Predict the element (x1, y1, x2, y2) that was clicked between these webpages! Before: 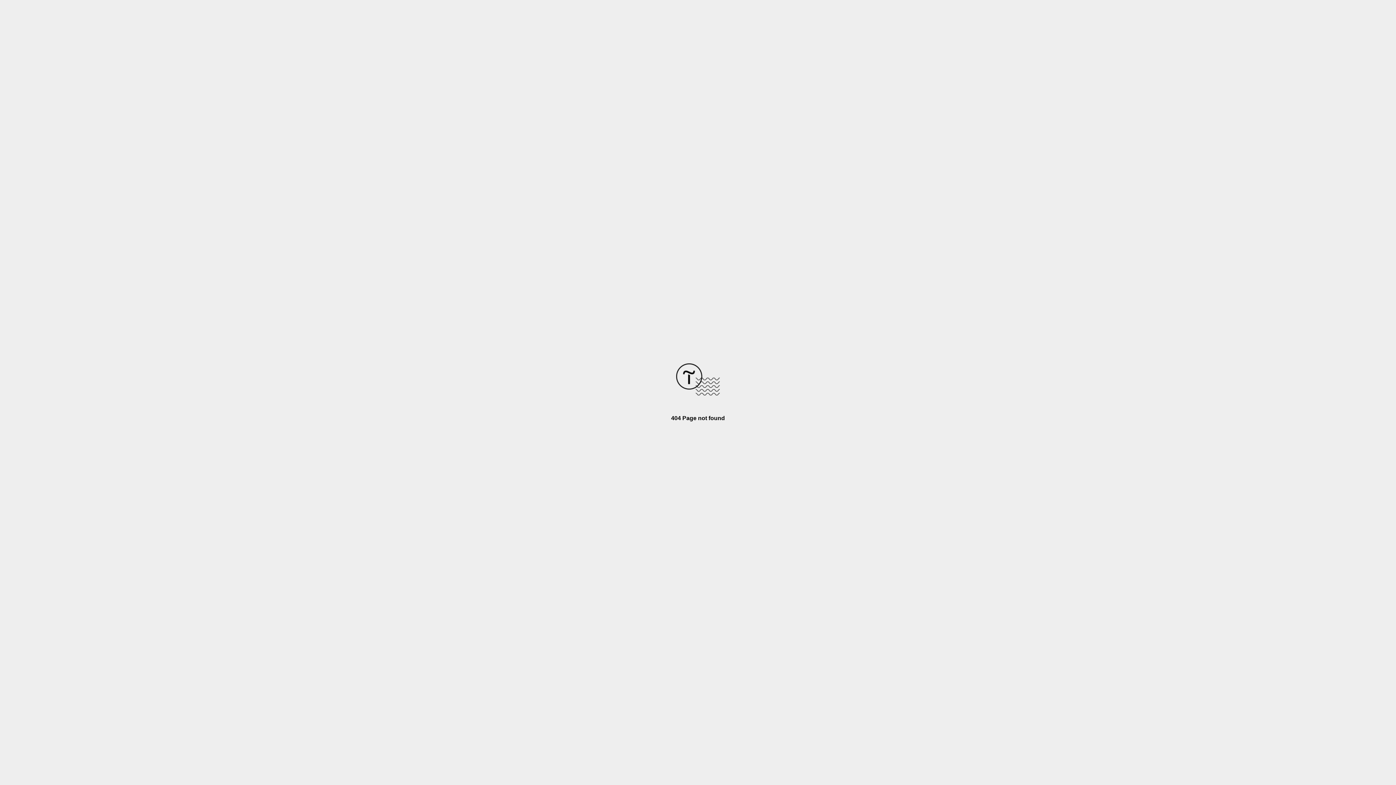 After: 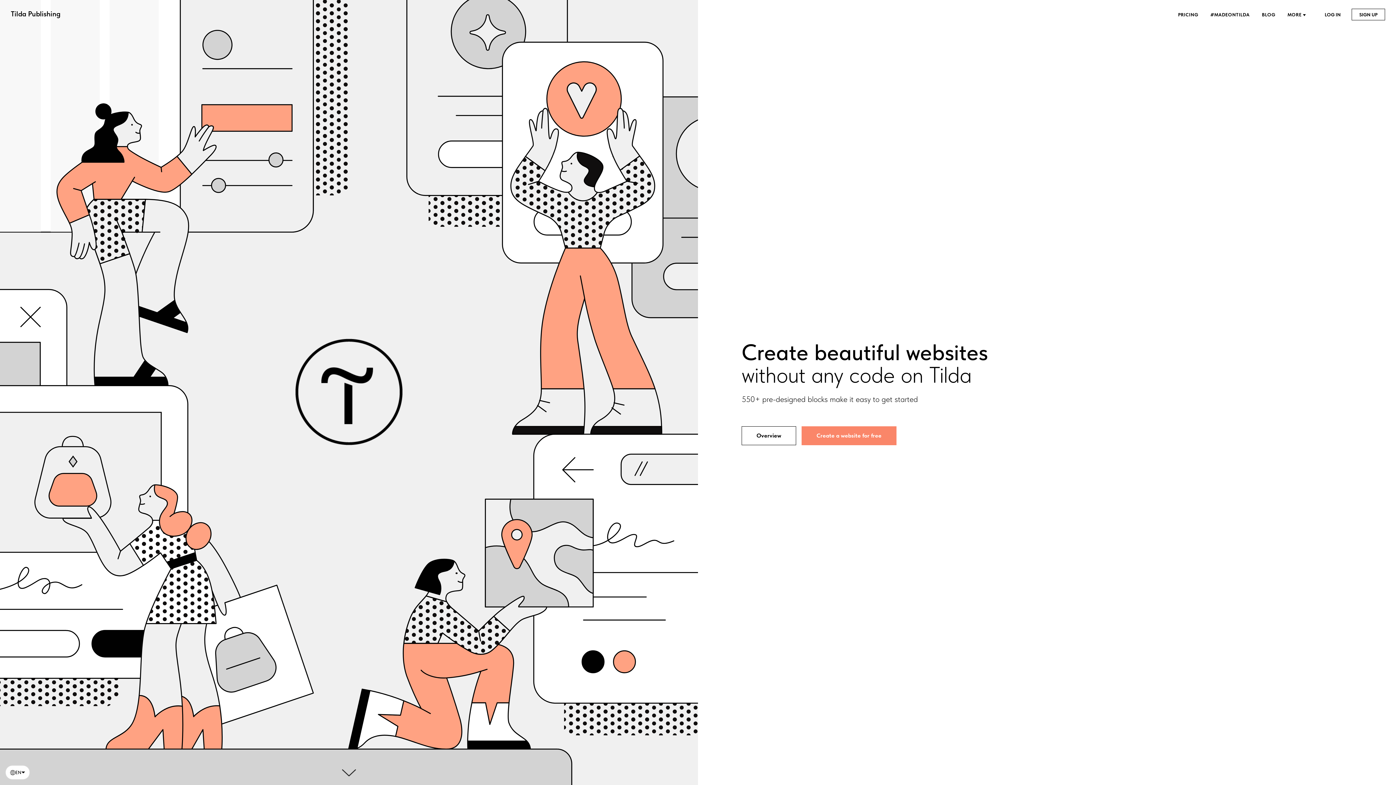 Action: bbox: (676, 390, 720, 396)